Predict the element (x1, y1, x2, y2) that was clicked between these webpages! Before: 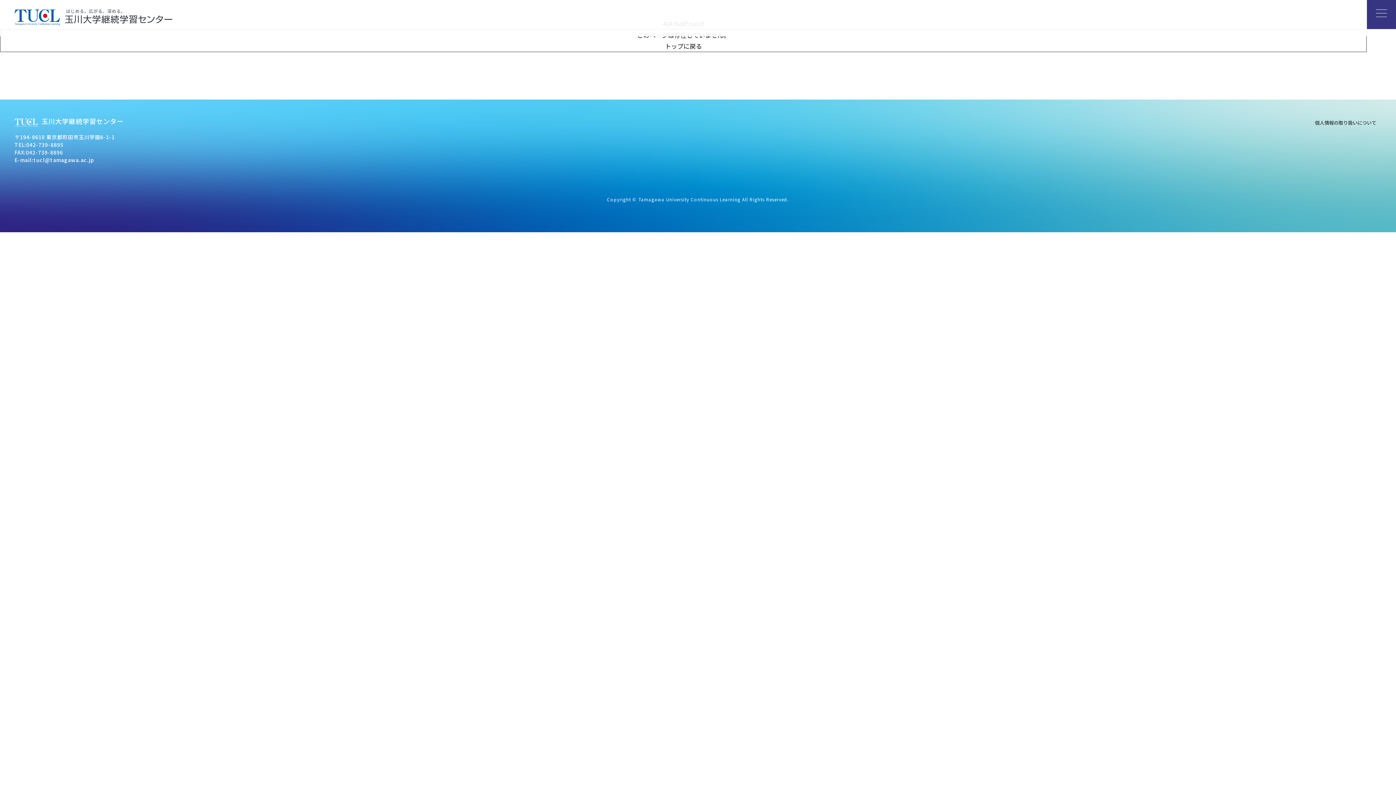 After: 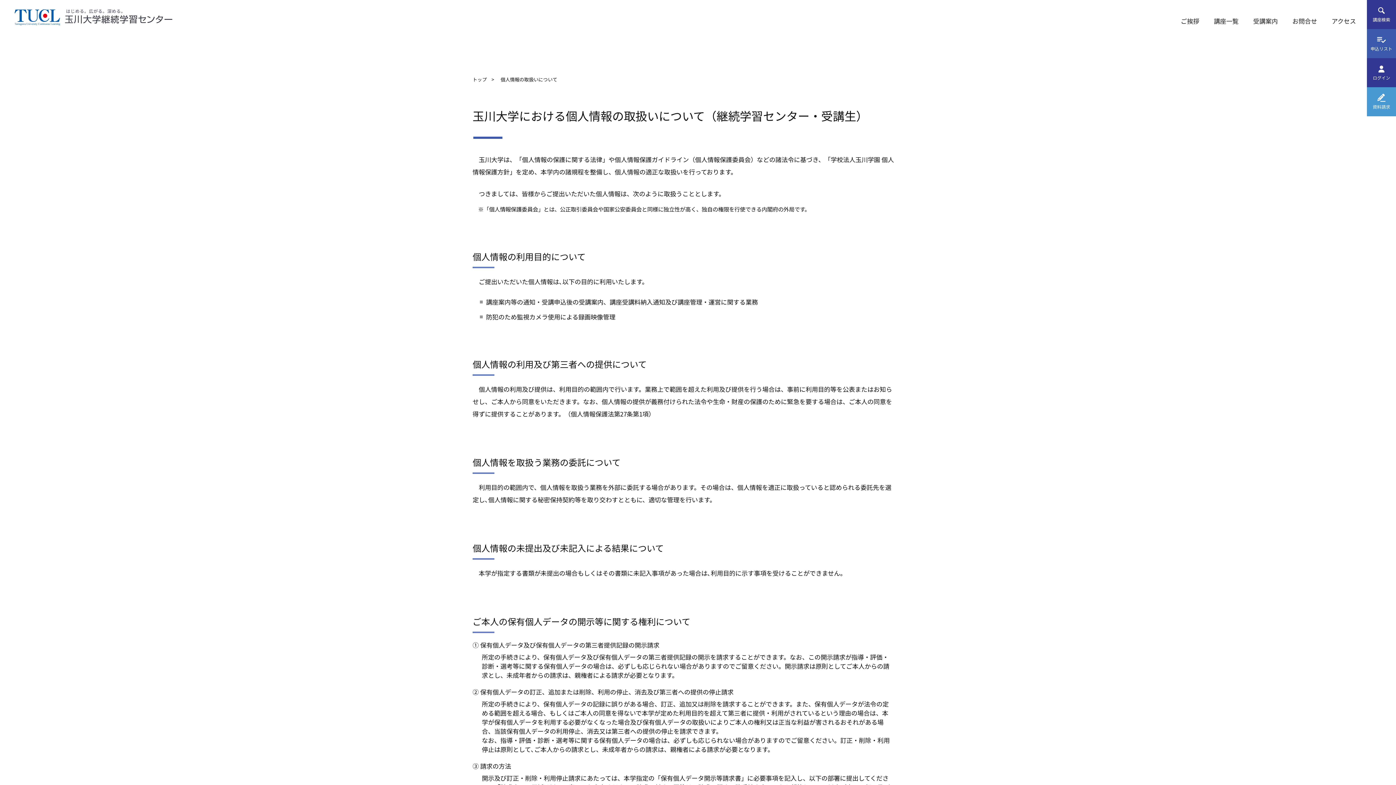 Action: label: 個人情報の取り扱いについて bbox: (1310, 117, 1381, 127)